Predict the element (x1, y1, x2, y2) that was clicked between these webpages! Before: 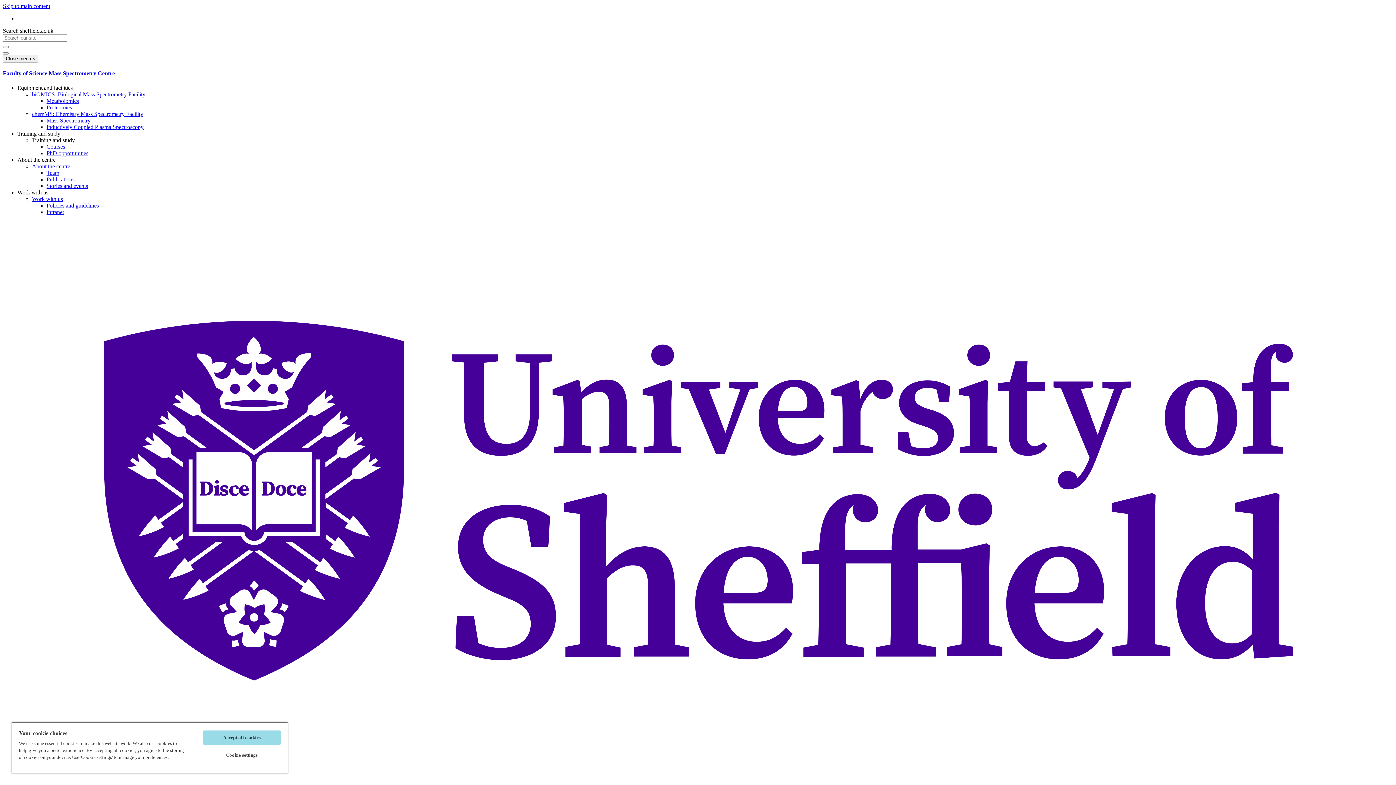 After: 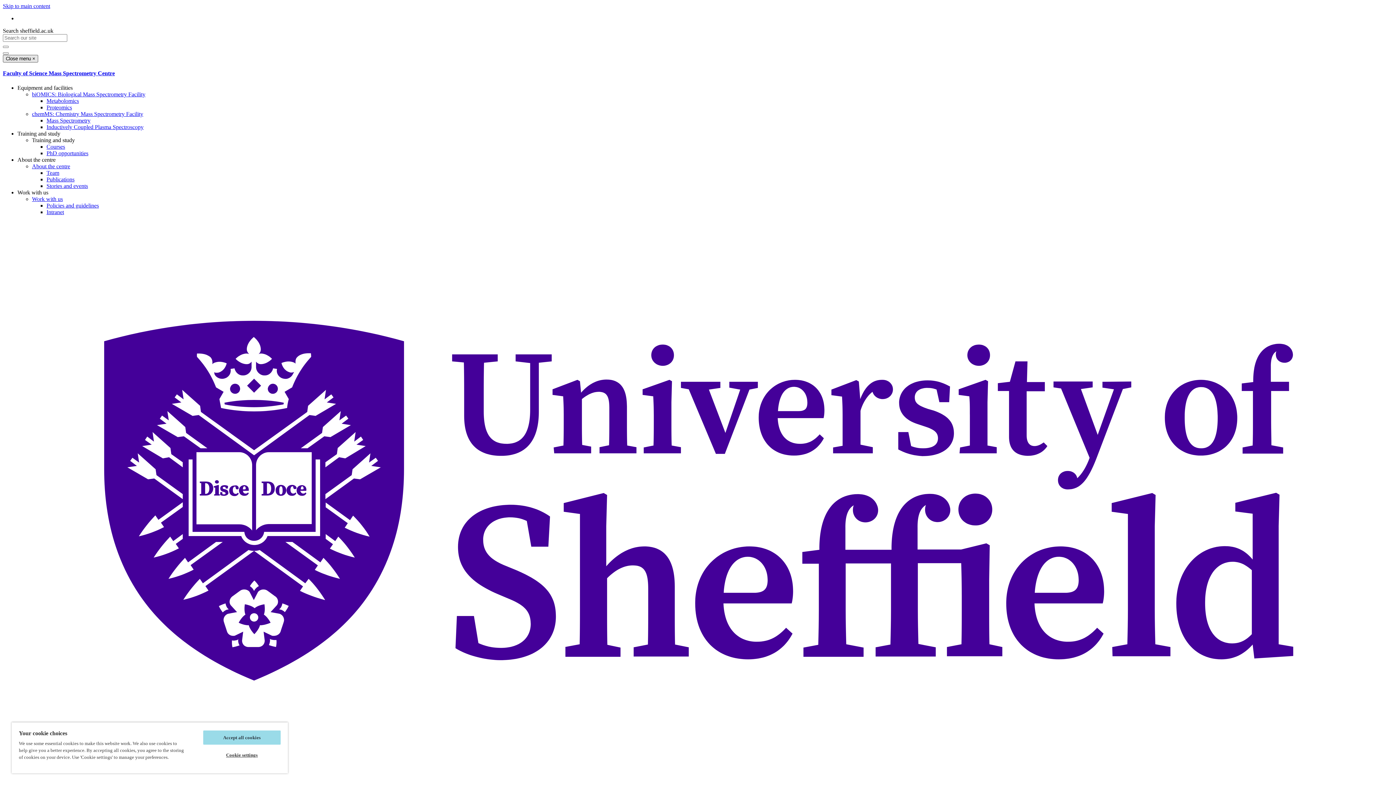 Action: label: Close menu bbox: (2, 54, 38, 62)